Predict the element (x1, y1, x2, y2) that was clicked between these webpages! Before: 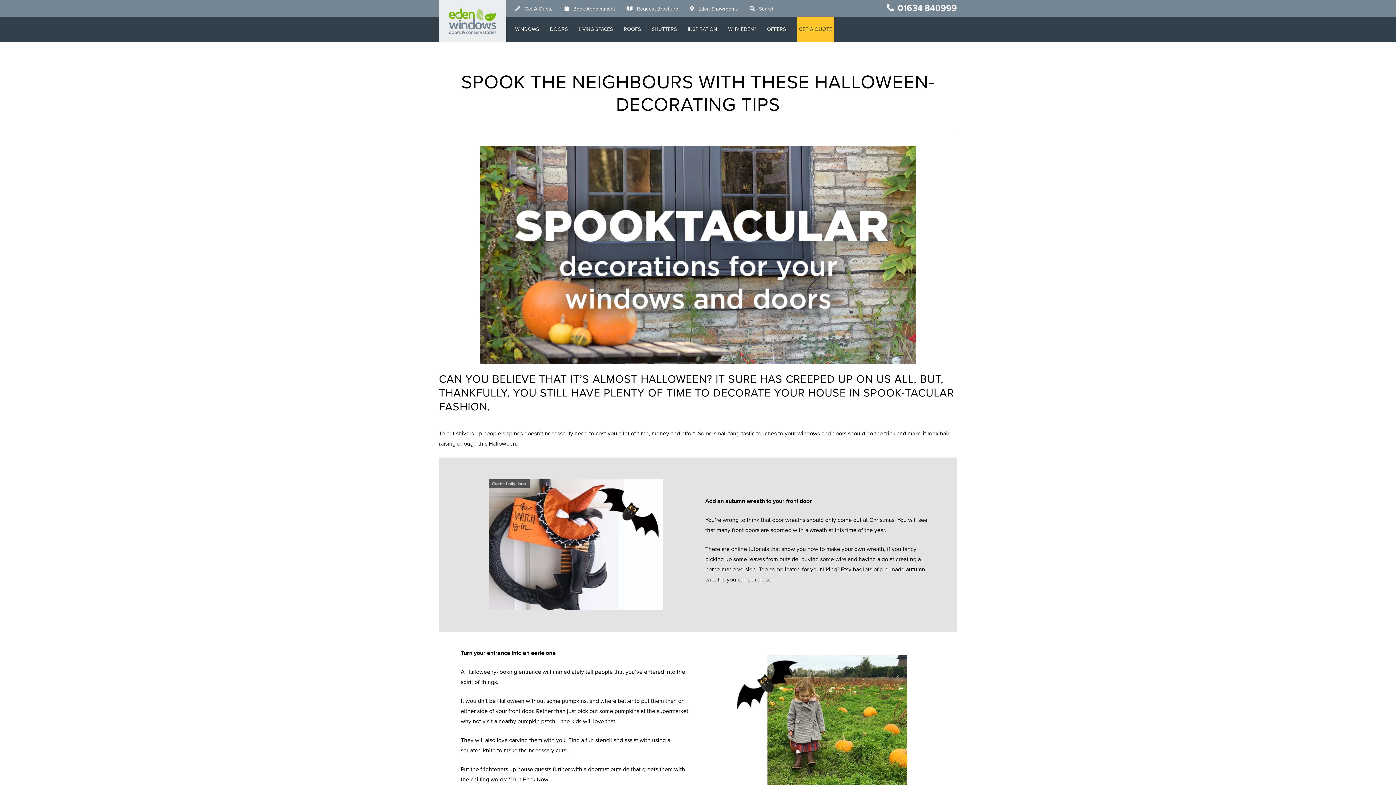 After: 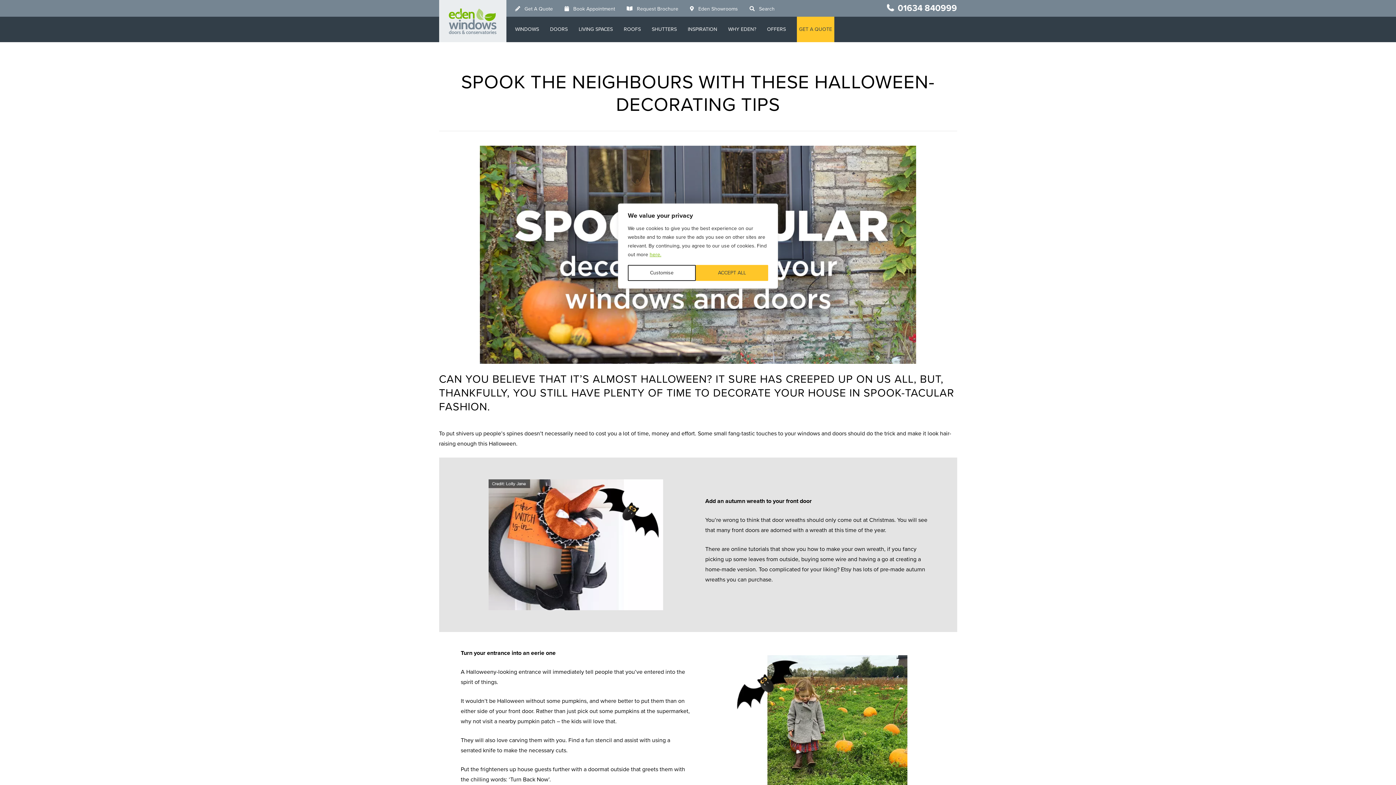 Action: bbox: (898, 2, 957, 13) label: 01634 840999